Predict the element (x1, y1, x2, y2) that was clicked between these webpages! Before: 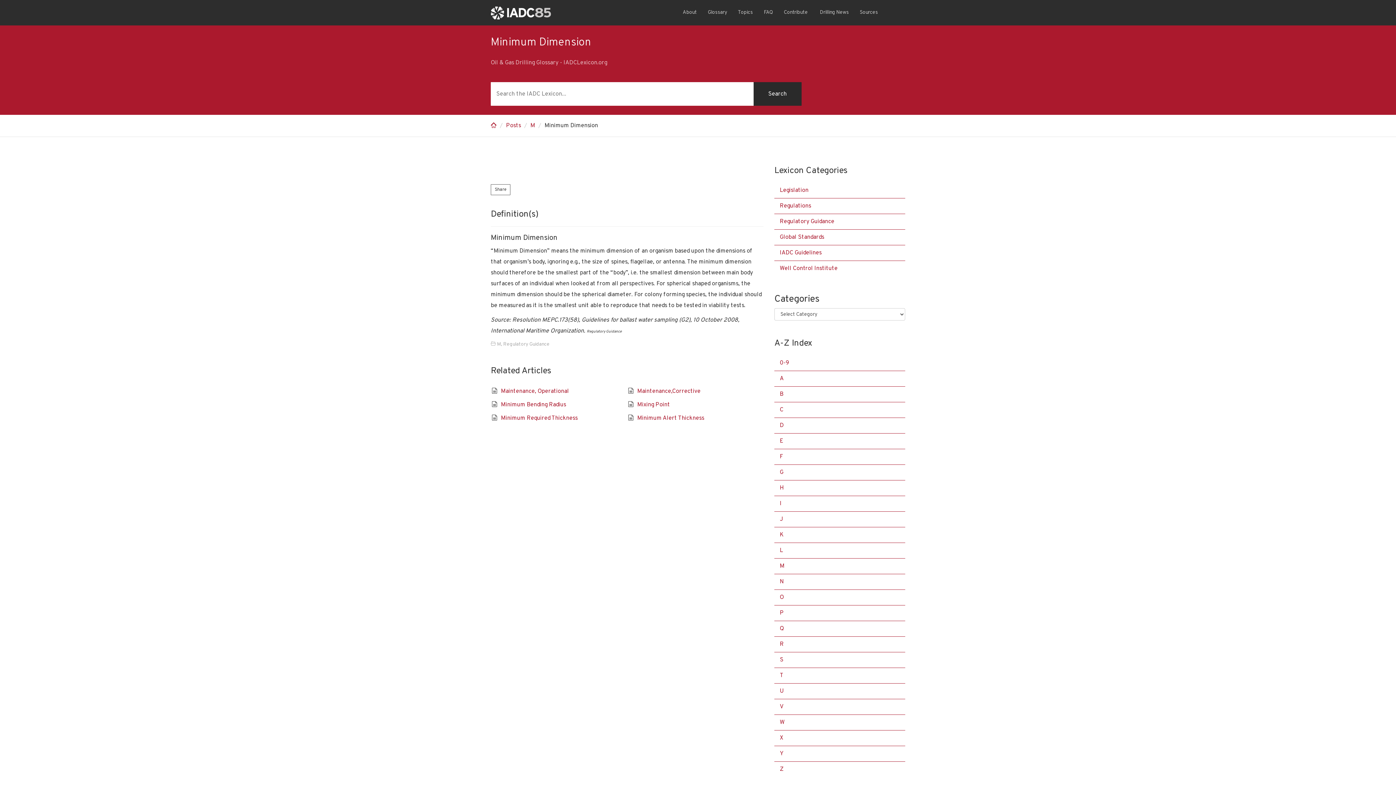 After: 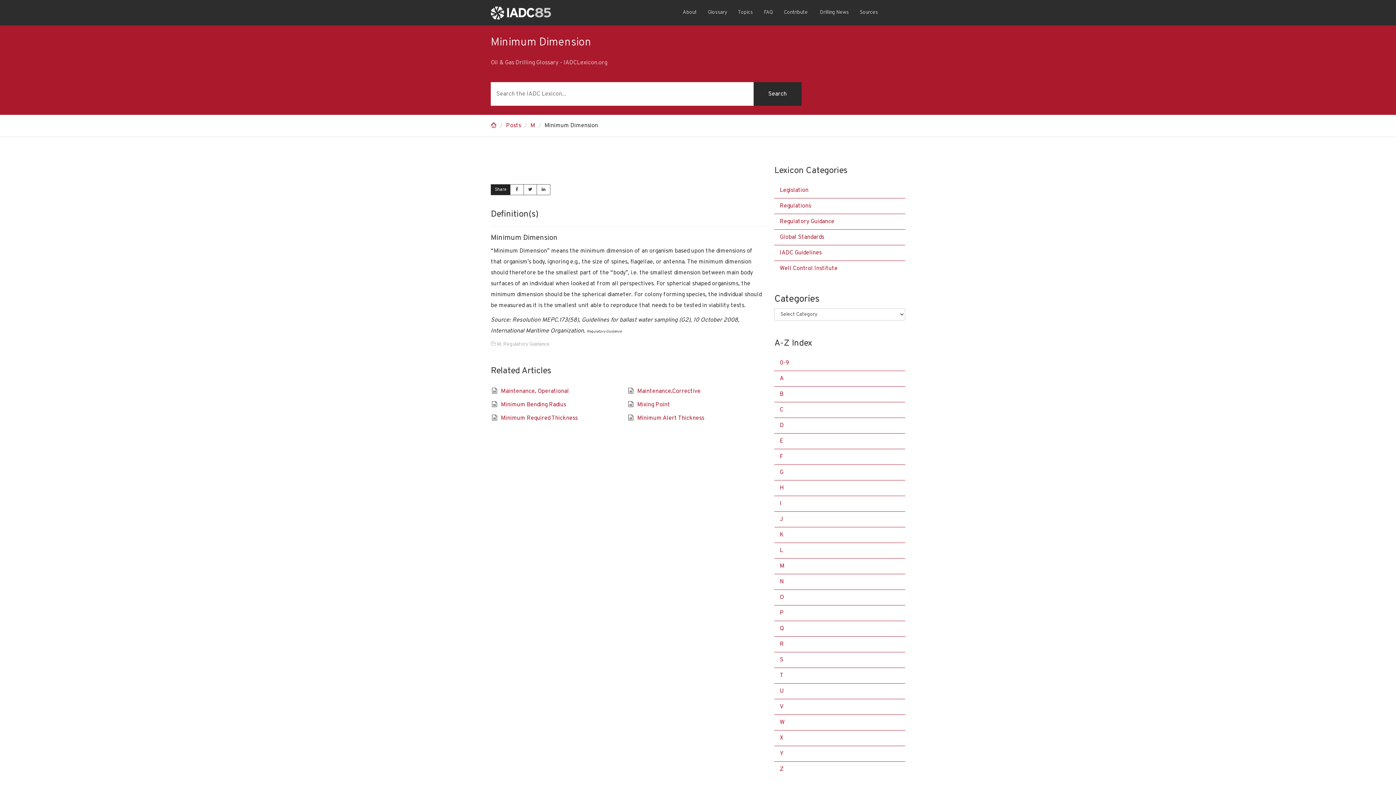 Action: bbox: (490, 184, 510, 195) label: Share